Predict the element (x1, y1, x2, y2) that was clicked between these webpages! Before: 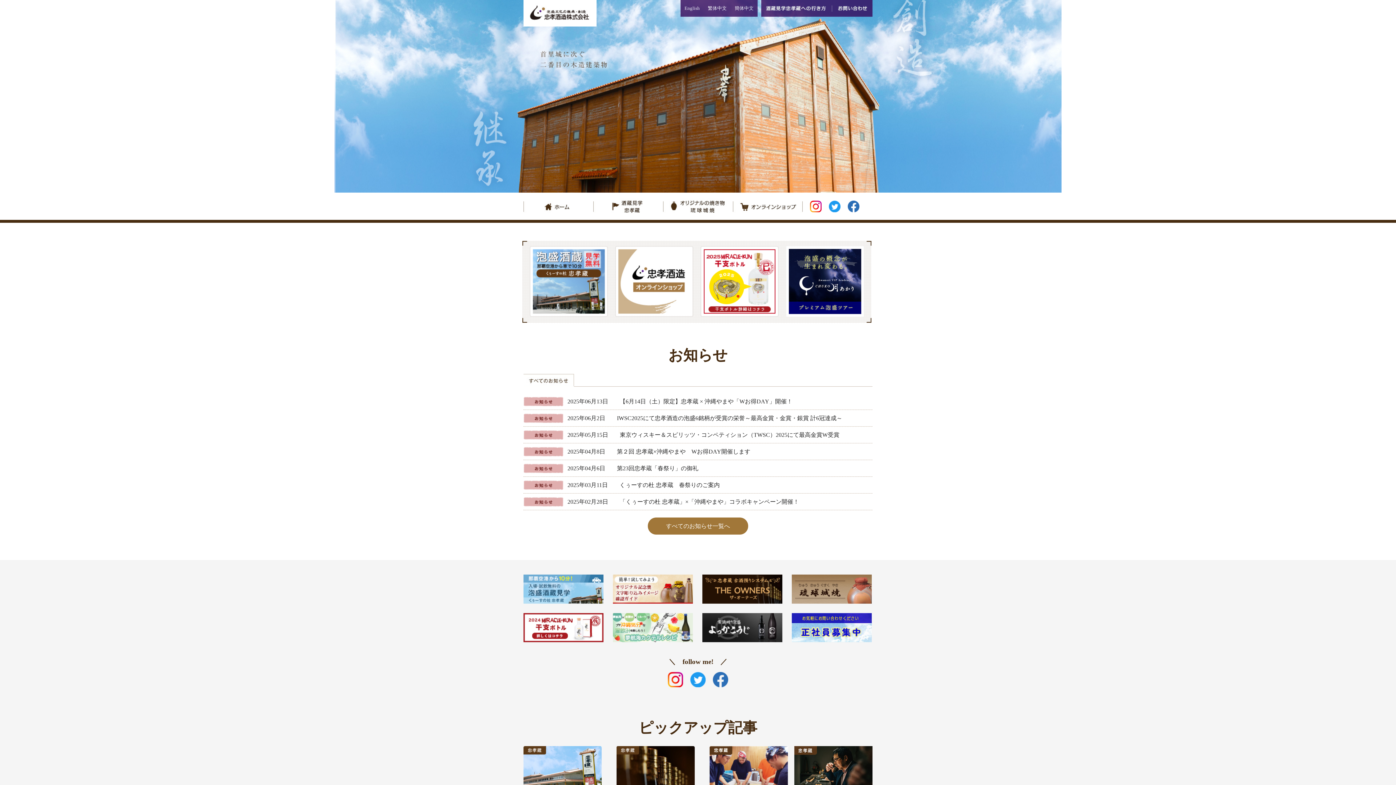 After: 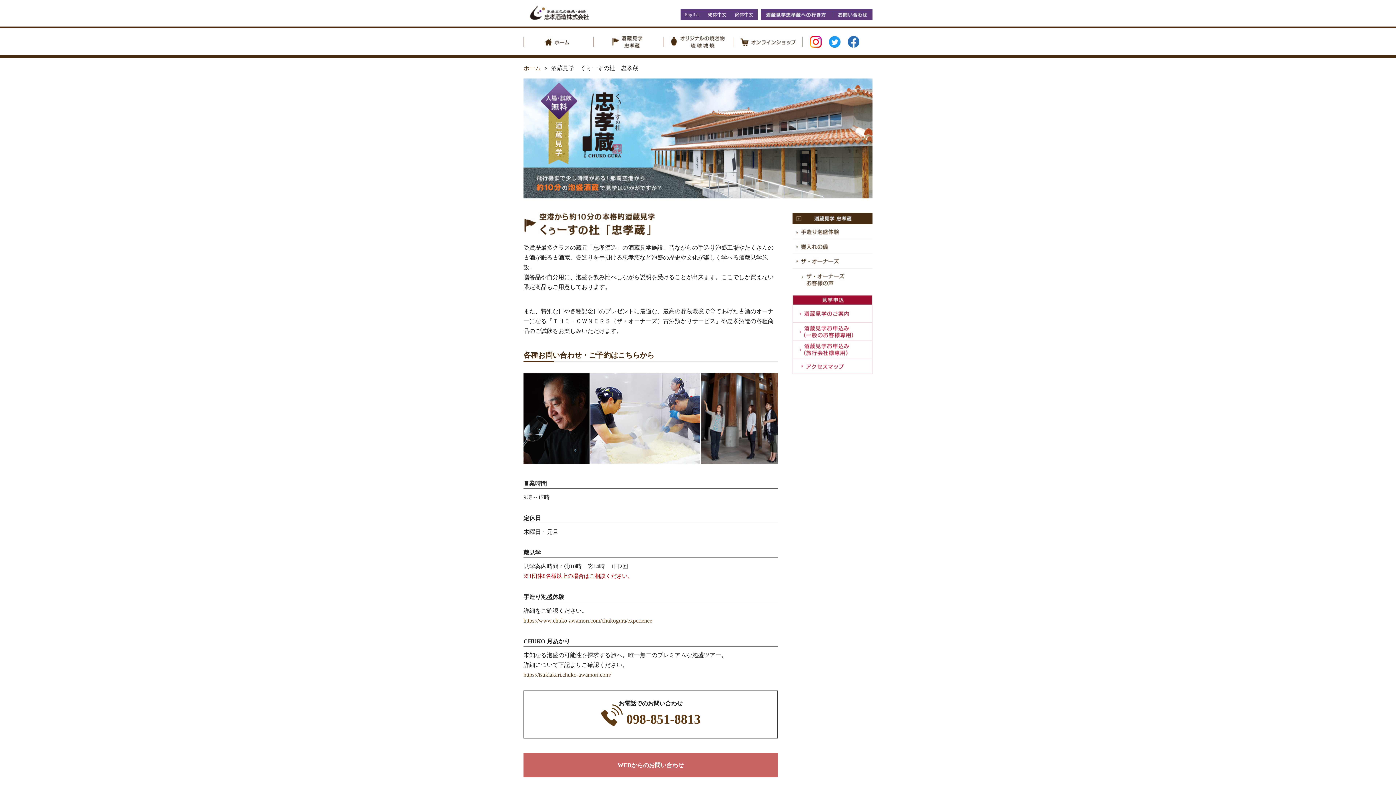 Action: bbox: (593, 192, 663, 220)